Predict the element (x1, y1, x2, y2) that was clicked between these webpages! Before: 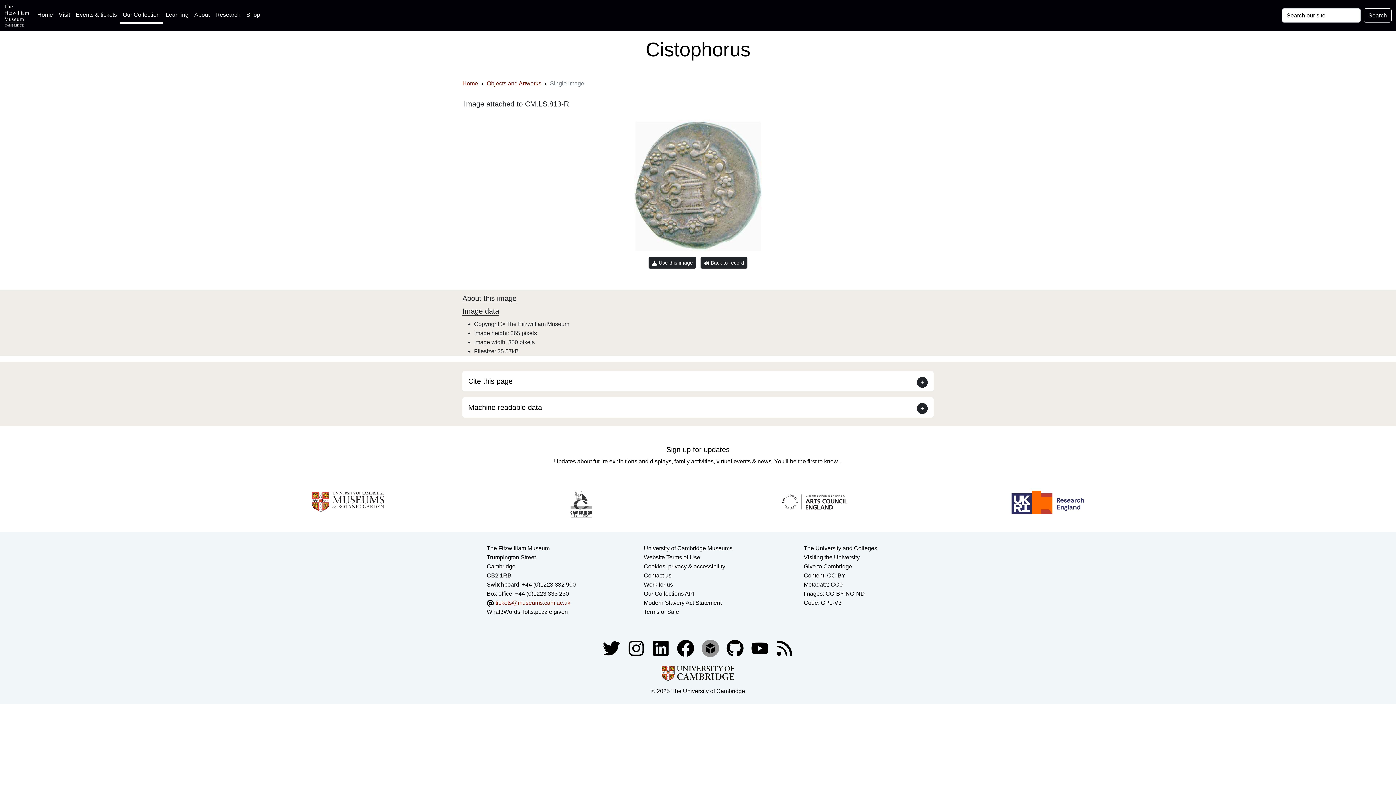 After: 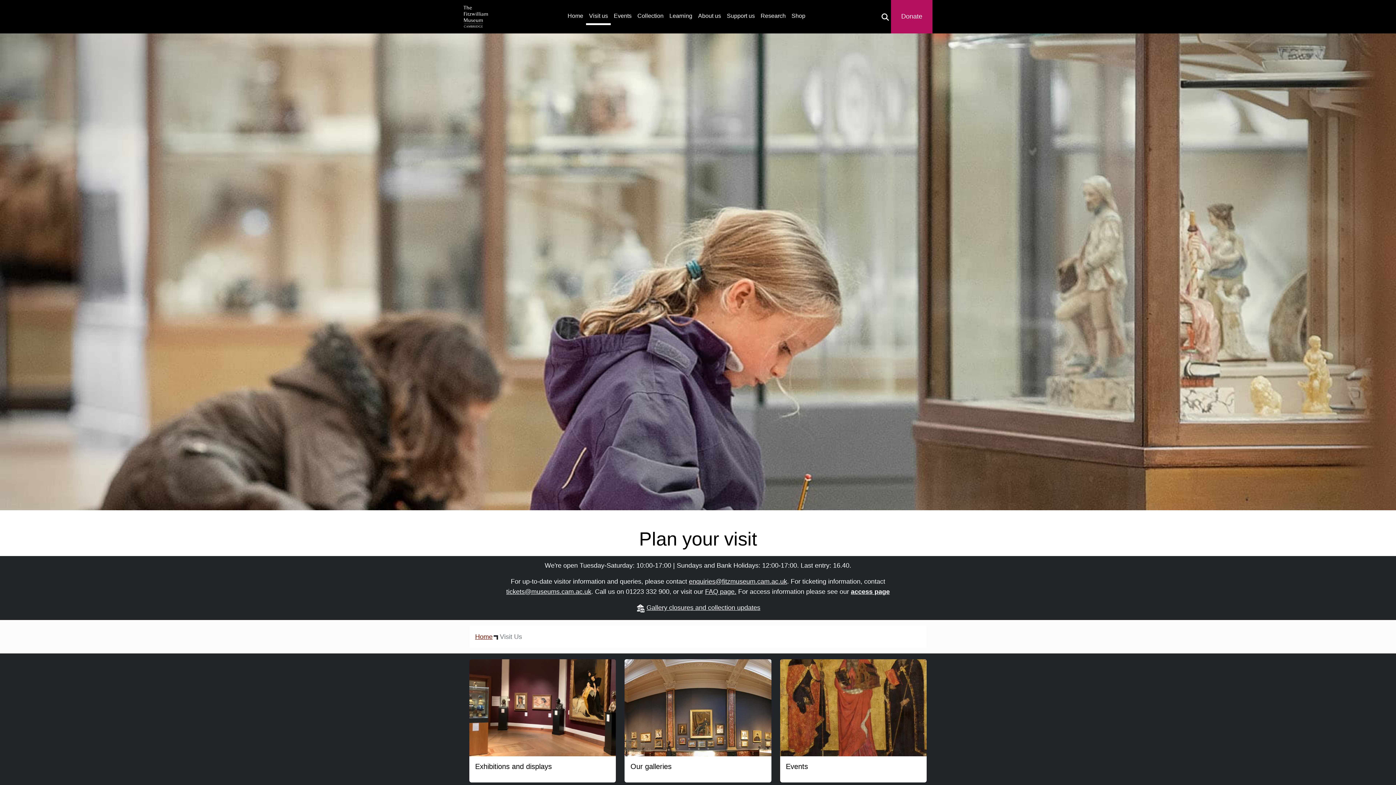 Action: label: Visit bbox: (55, 7, 72, 22)